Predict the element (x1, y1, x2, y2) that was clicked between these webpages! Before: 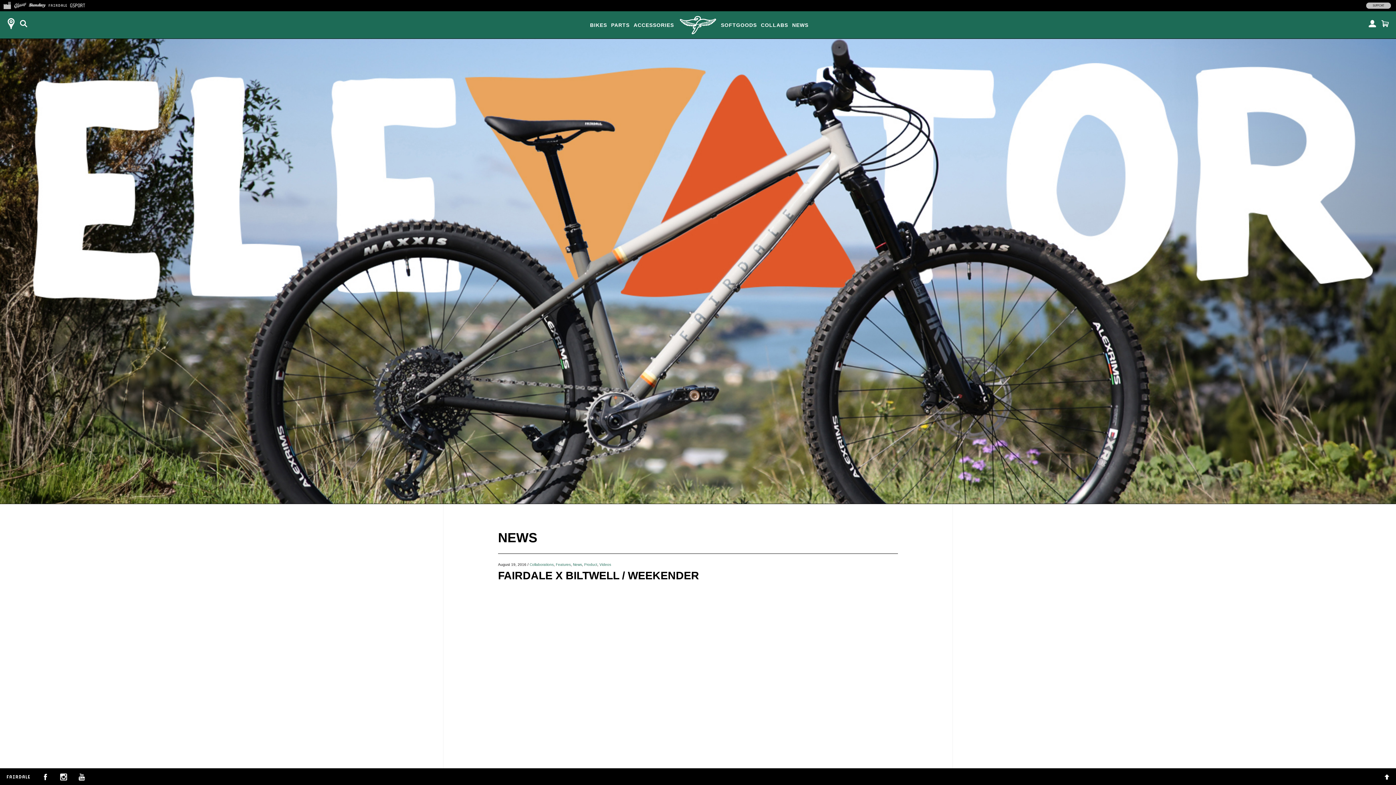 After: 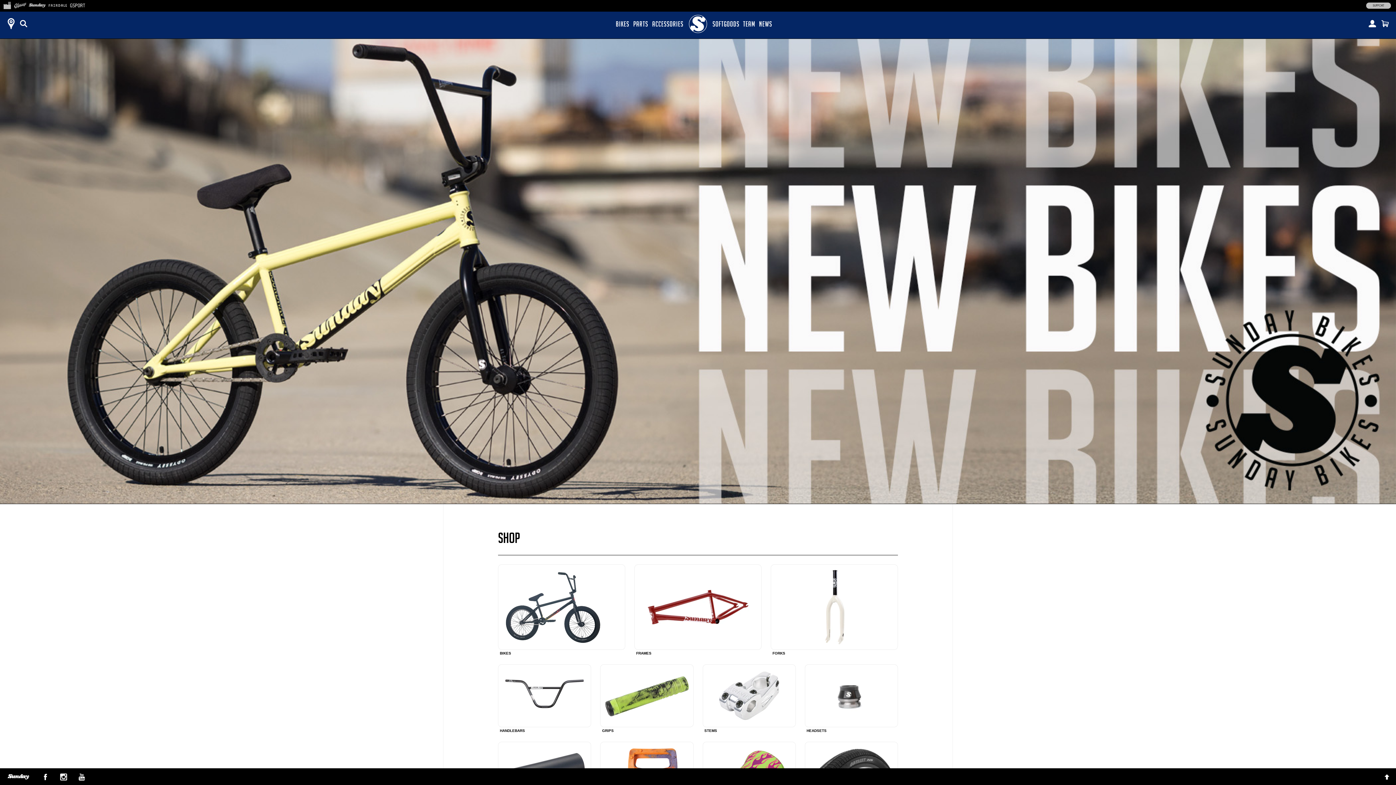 Action: label:   bbox: (28, 1, 45, 8)